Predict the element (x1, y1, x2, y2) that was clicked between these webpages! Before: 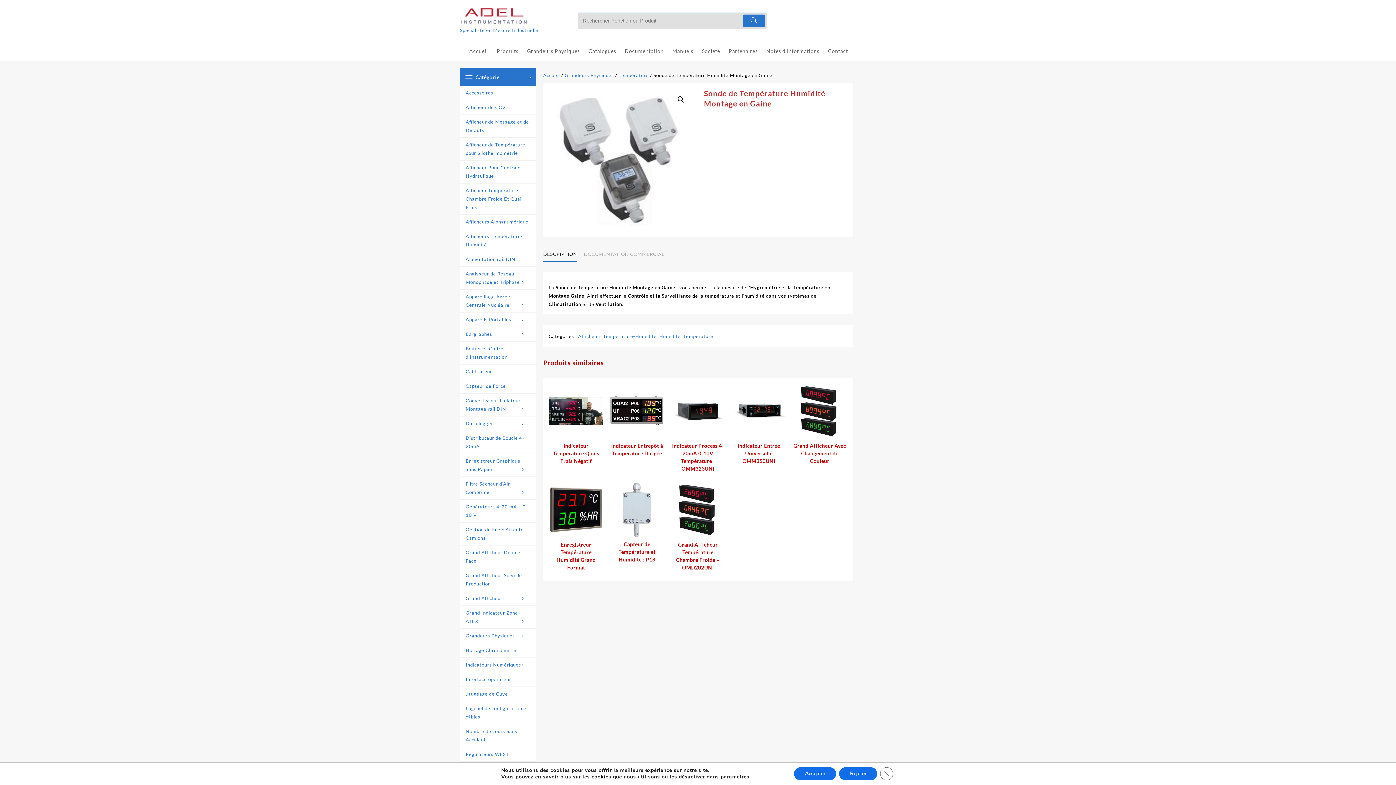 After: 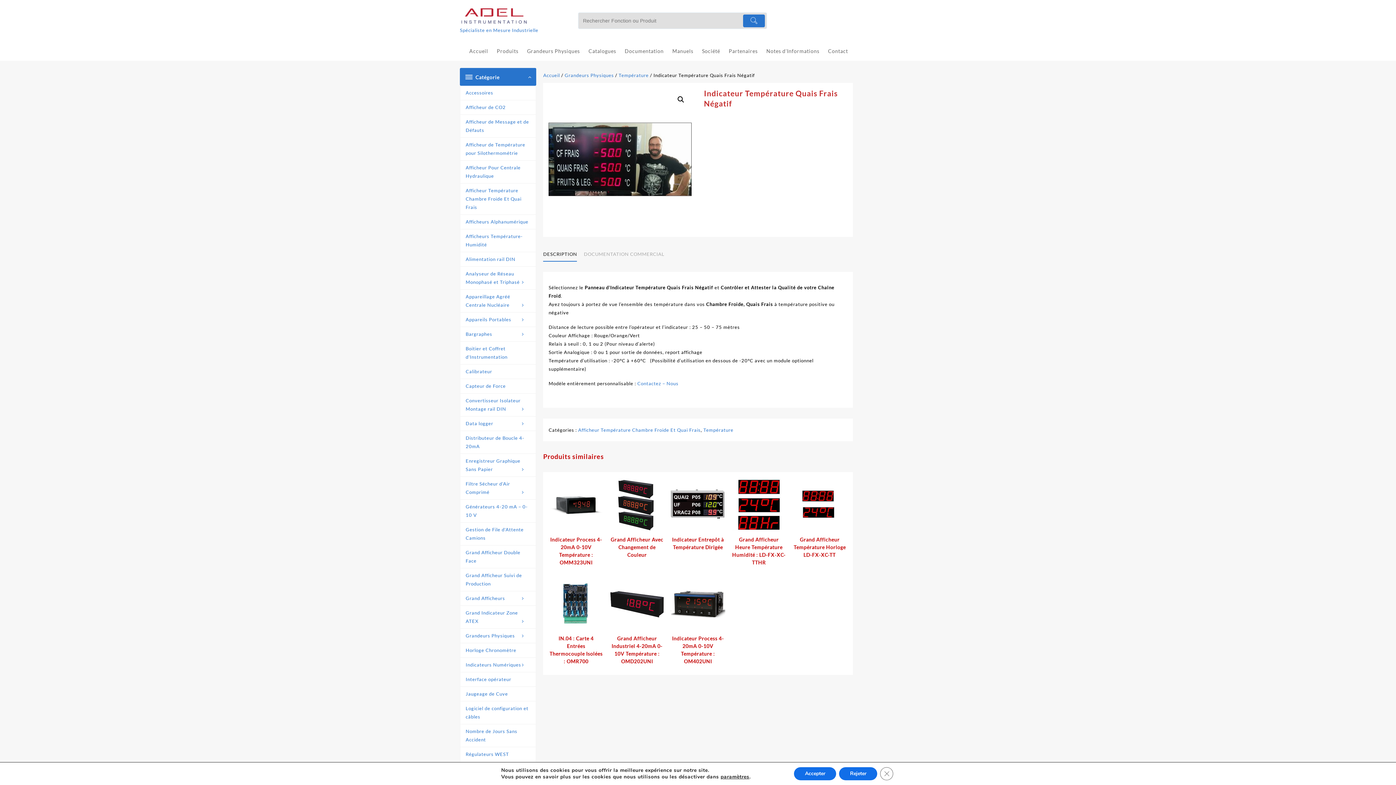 Action: bbox: (549, 384, 603, 438)